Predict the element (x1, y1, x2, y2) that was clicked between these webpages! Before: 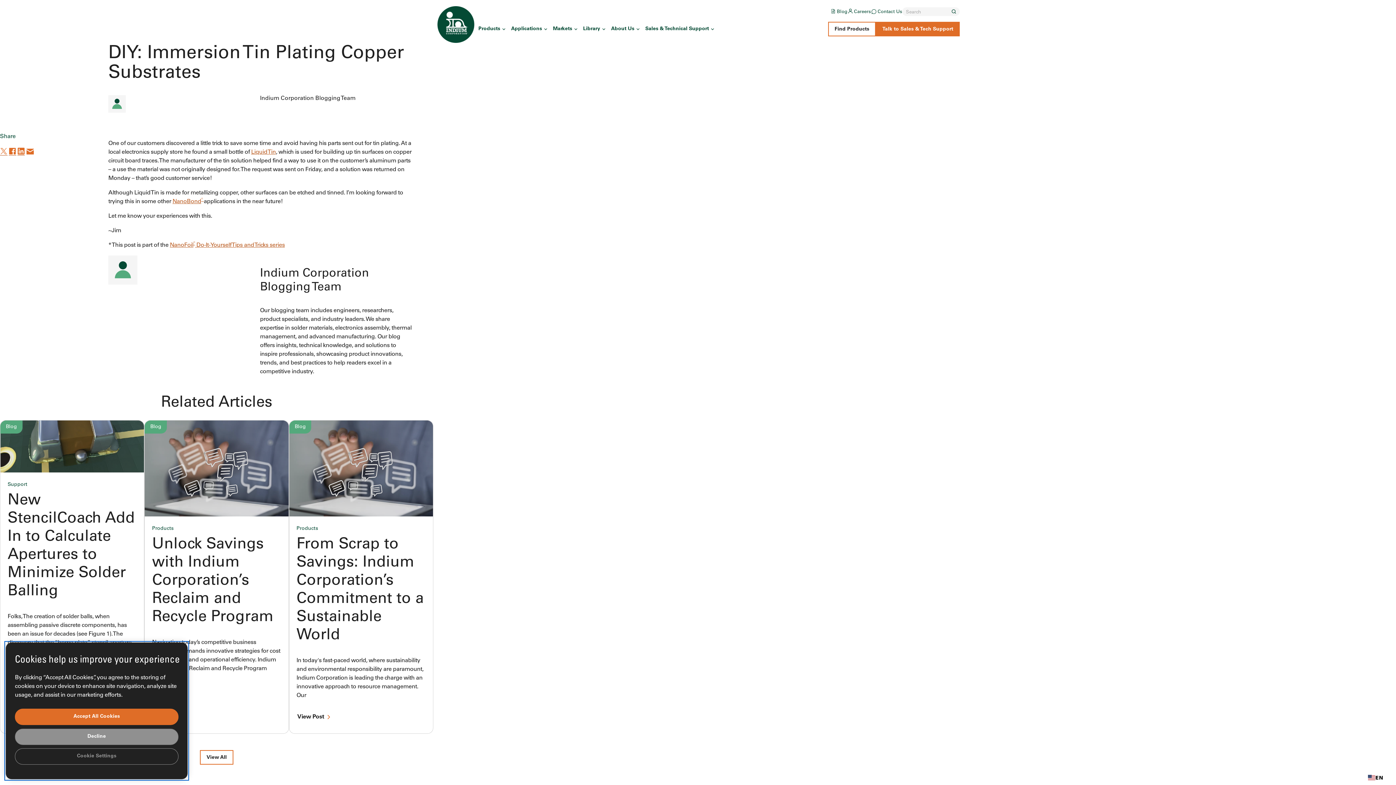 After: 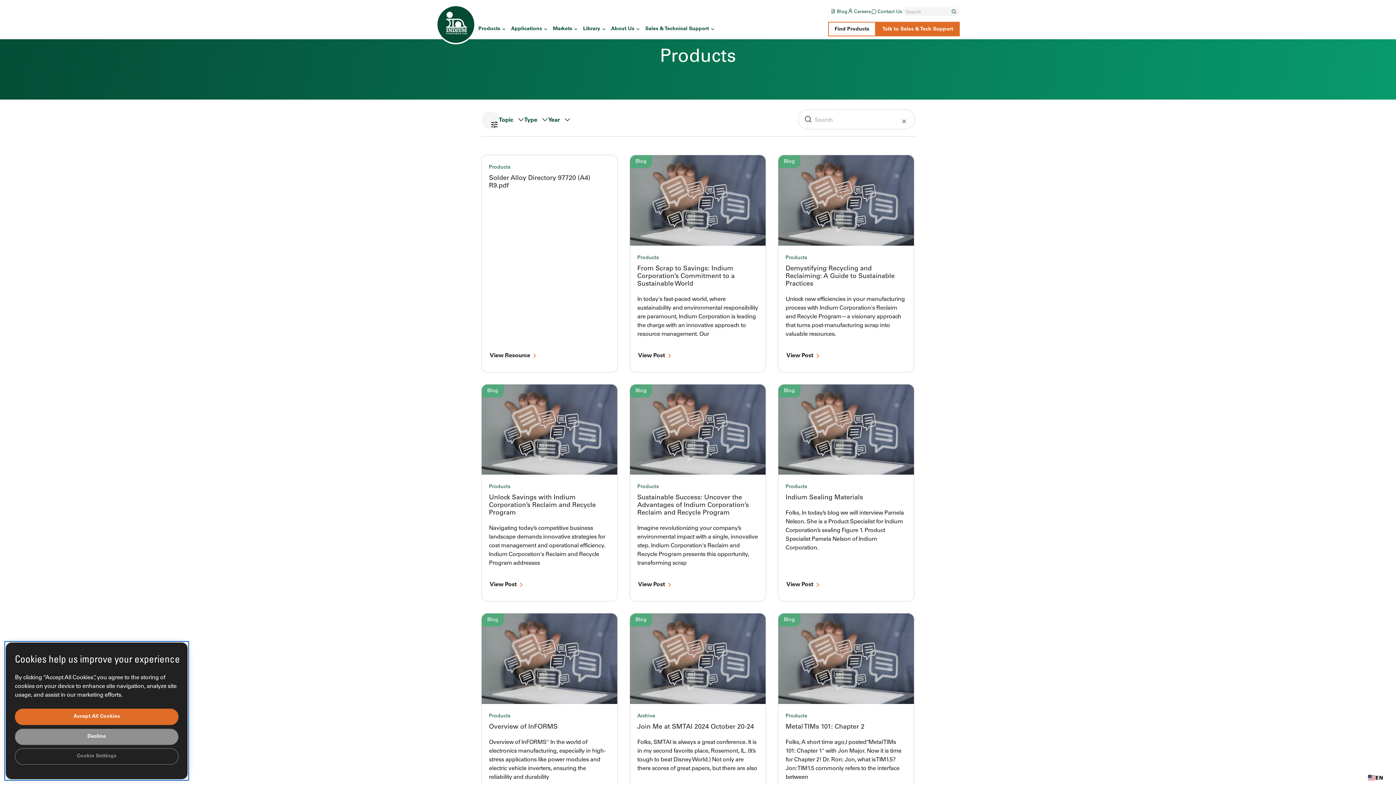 Action: bbox: (296, 526, 318, 531) label: Products